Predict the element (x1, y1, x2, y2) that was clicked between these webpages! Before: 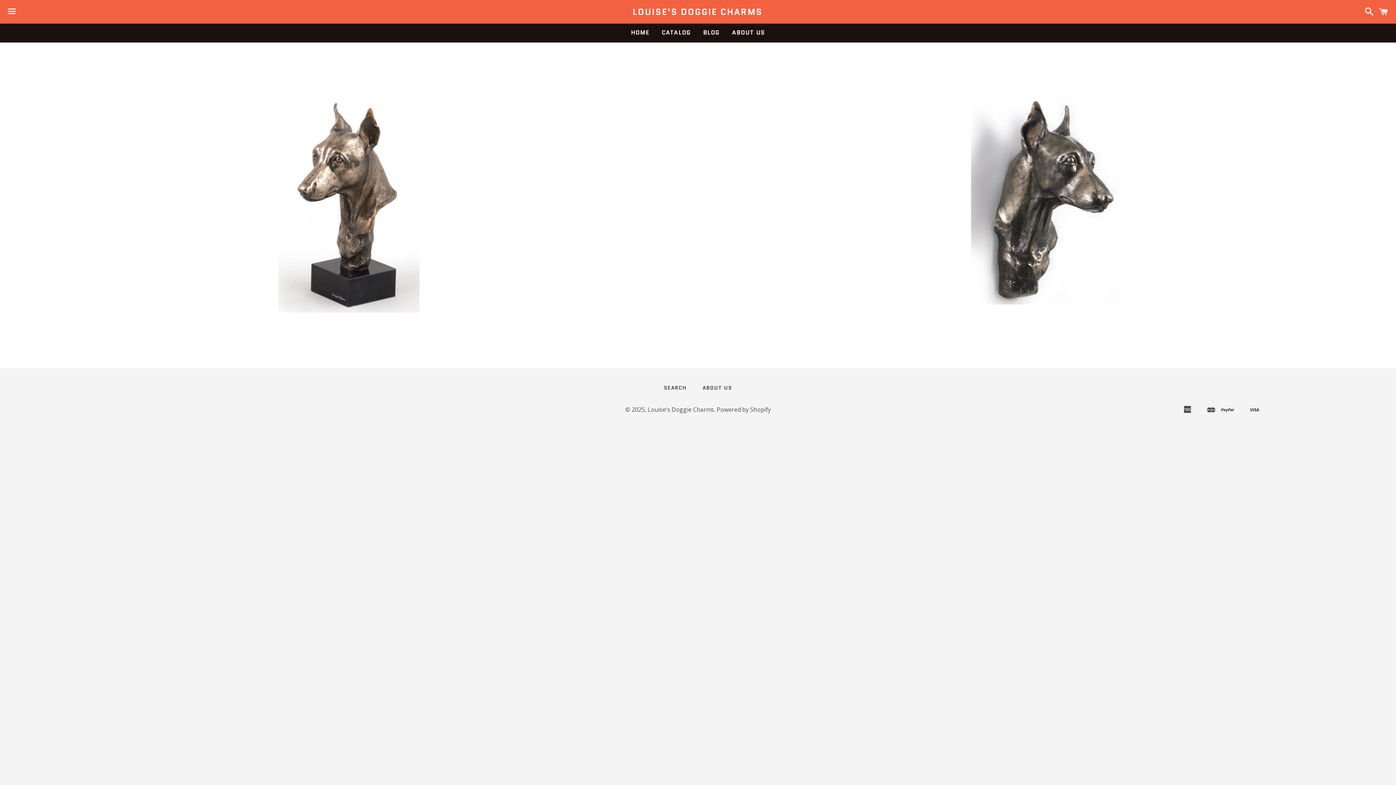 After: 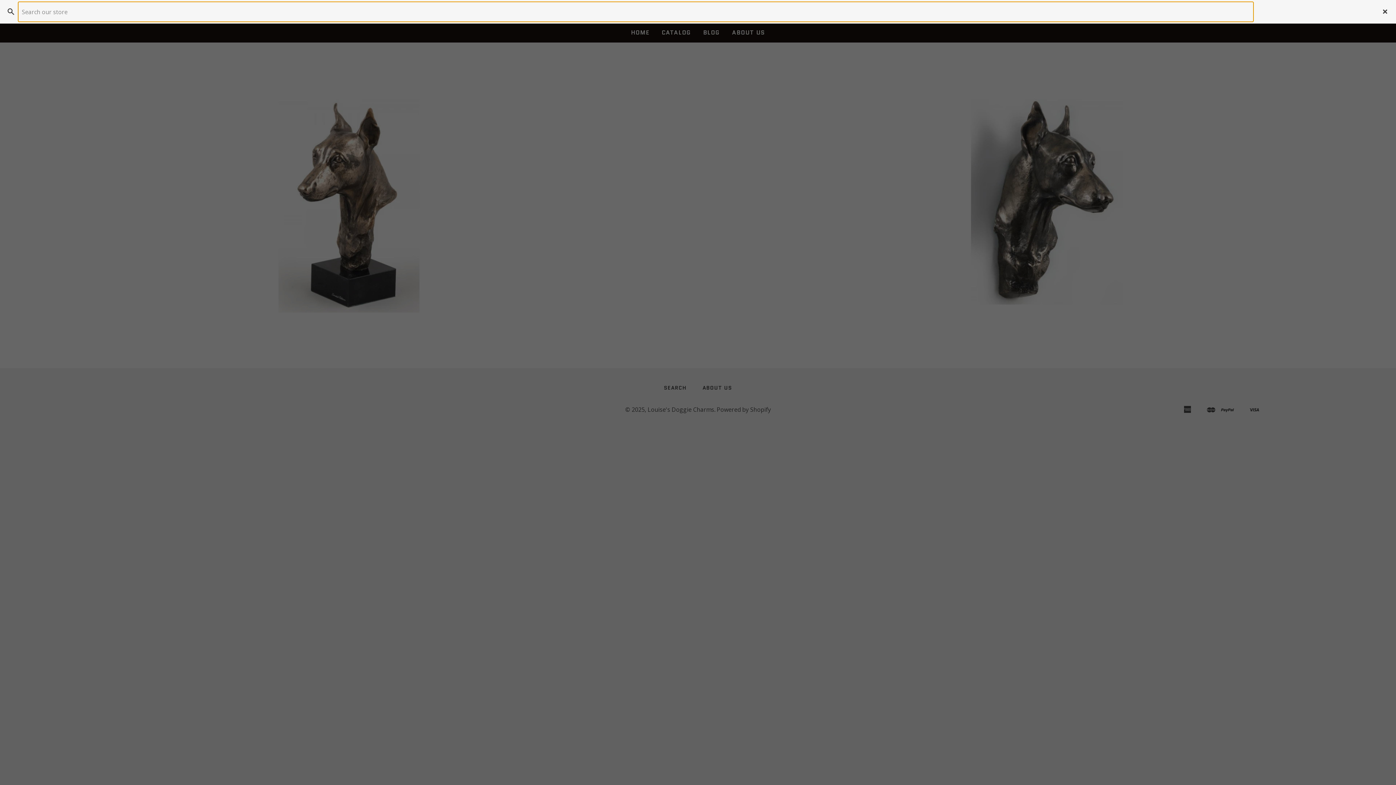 Action: bbox: (1361, 0, 1374, 22) label: Search